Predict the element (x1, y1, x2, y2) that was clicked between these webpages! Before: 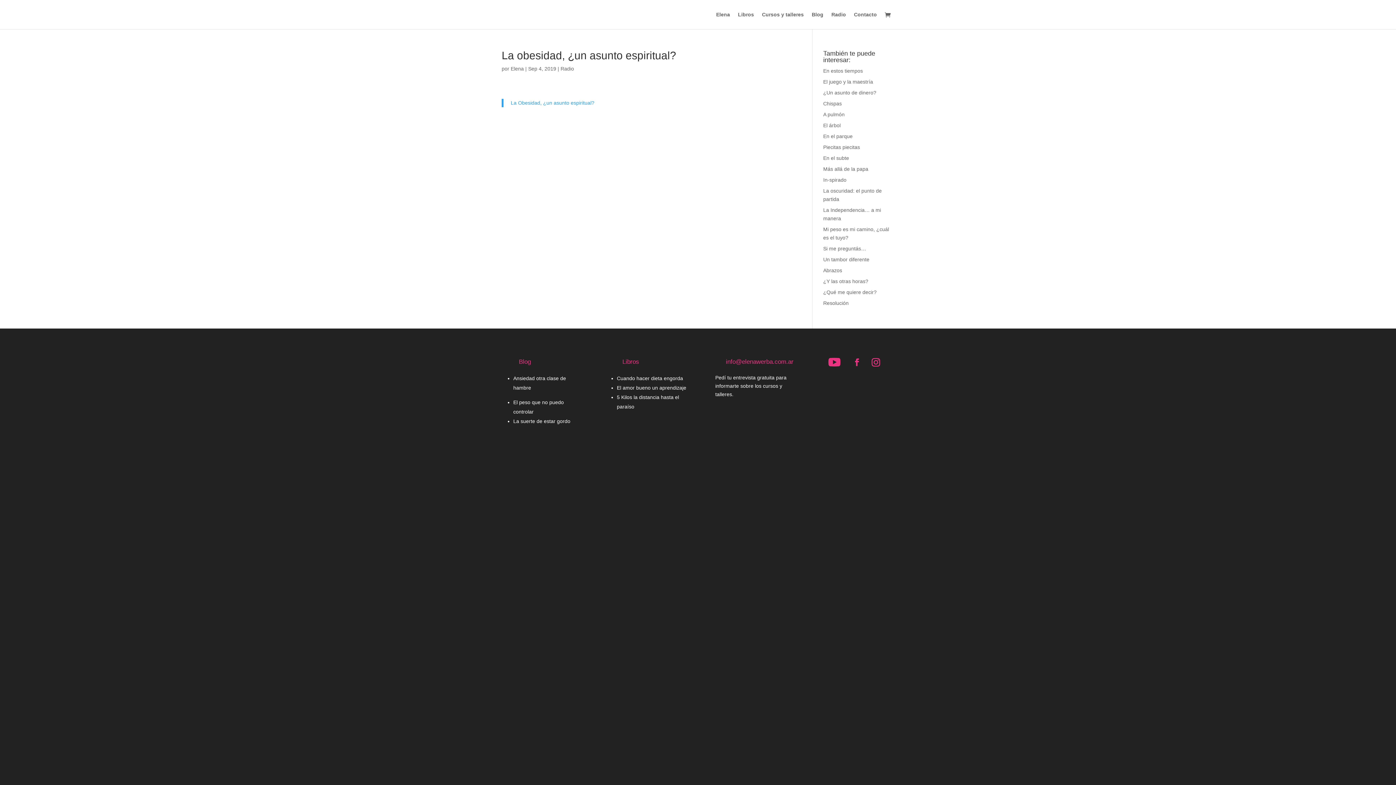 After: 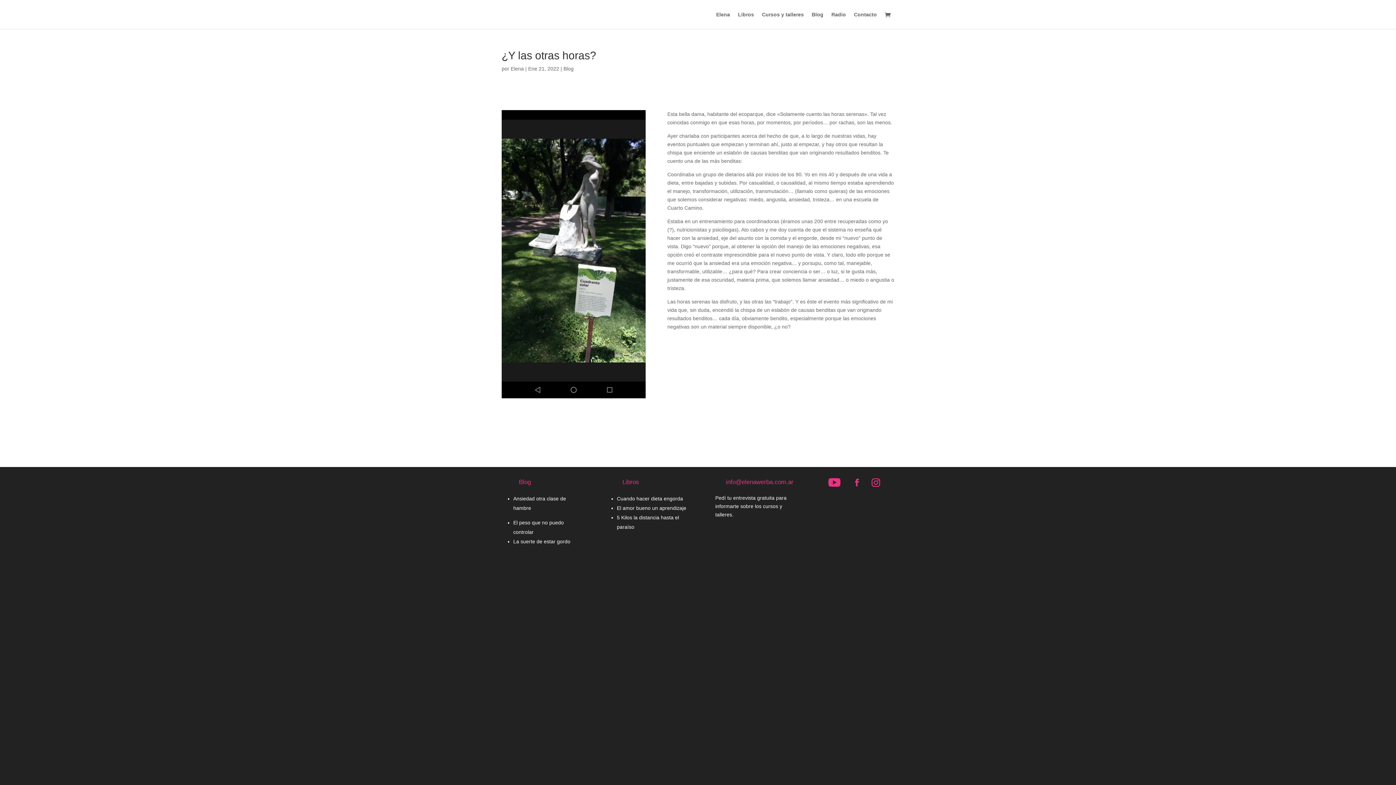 Action: bbox: (823, 278, 868, 284) label: ¿Y las otras horas?